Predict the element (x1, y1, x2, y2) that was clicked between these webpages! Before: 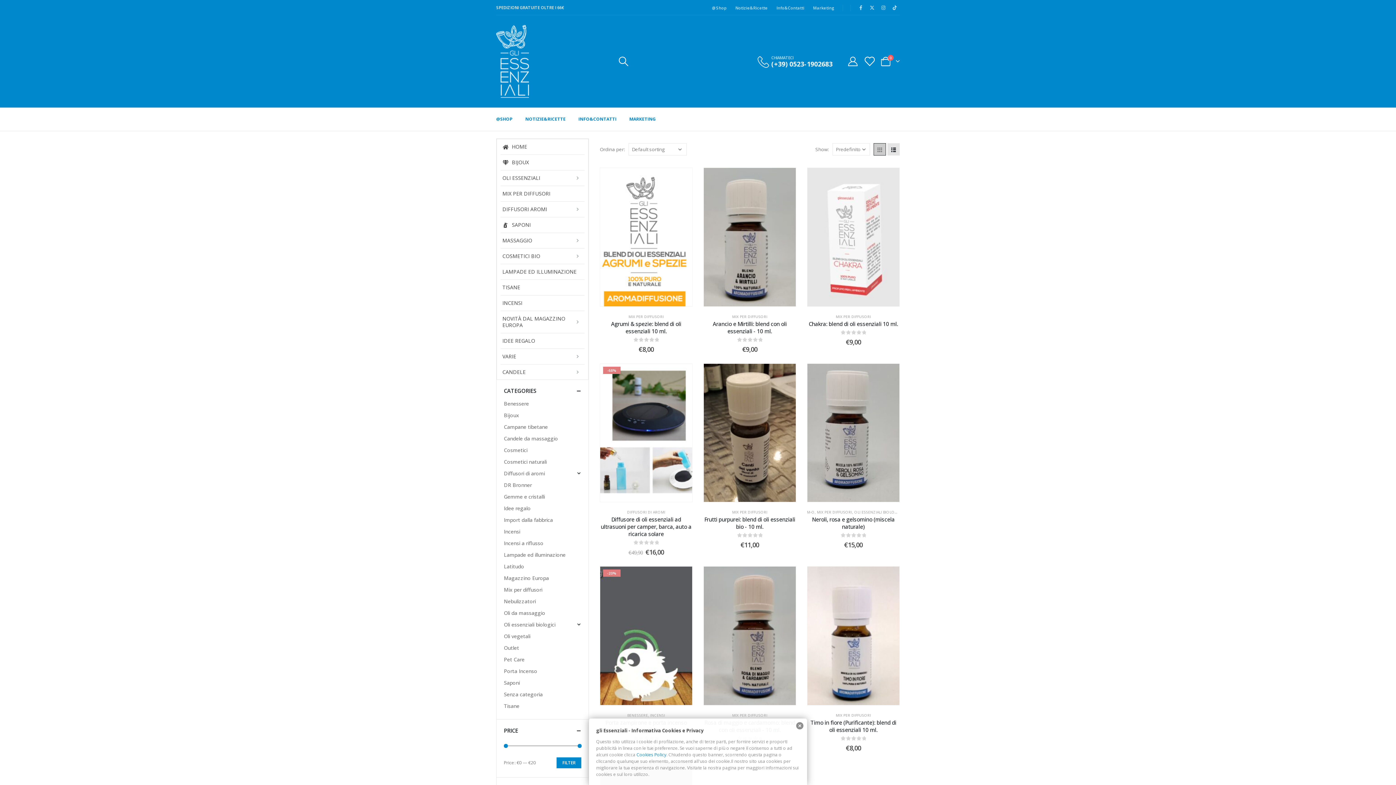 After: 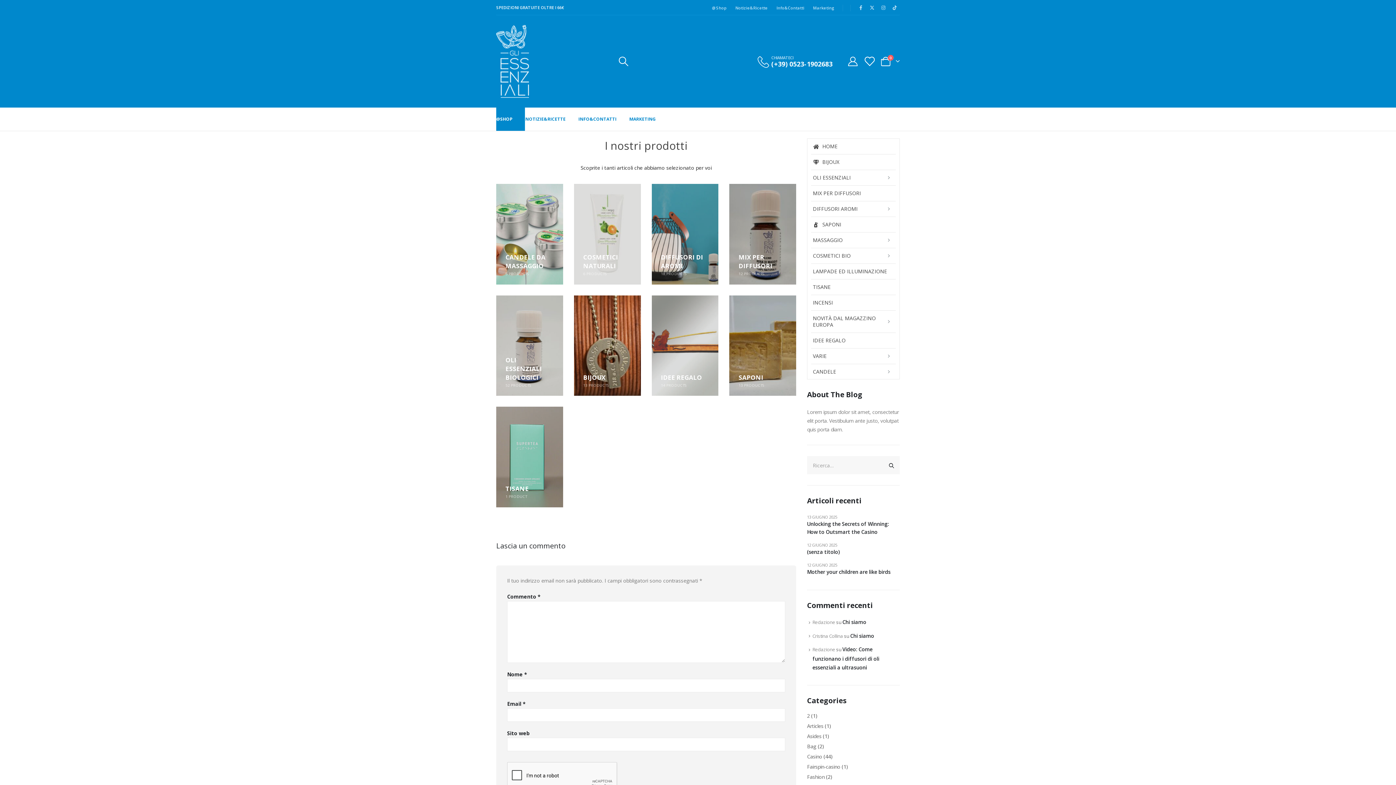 Action: label: @Shop bbox: (706, 1, 729, 13)